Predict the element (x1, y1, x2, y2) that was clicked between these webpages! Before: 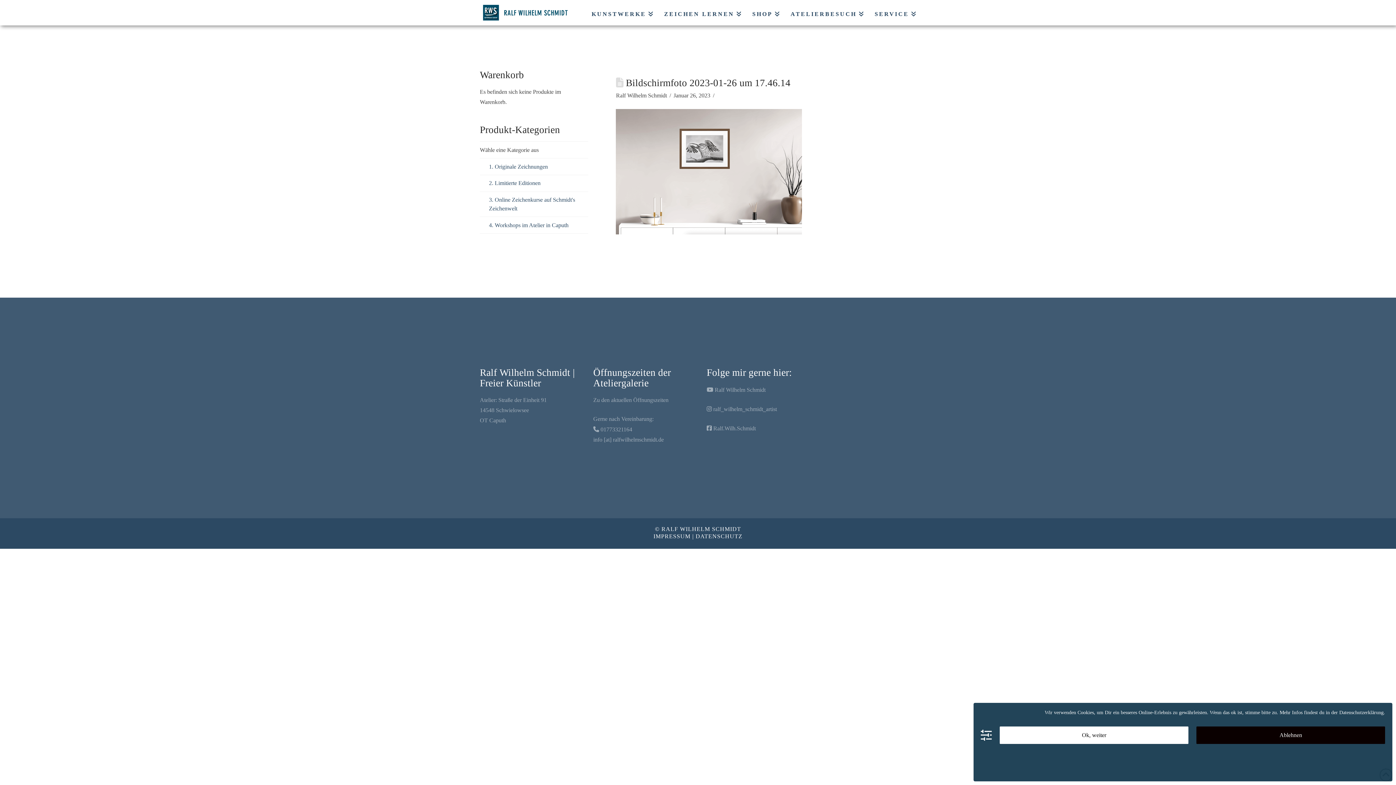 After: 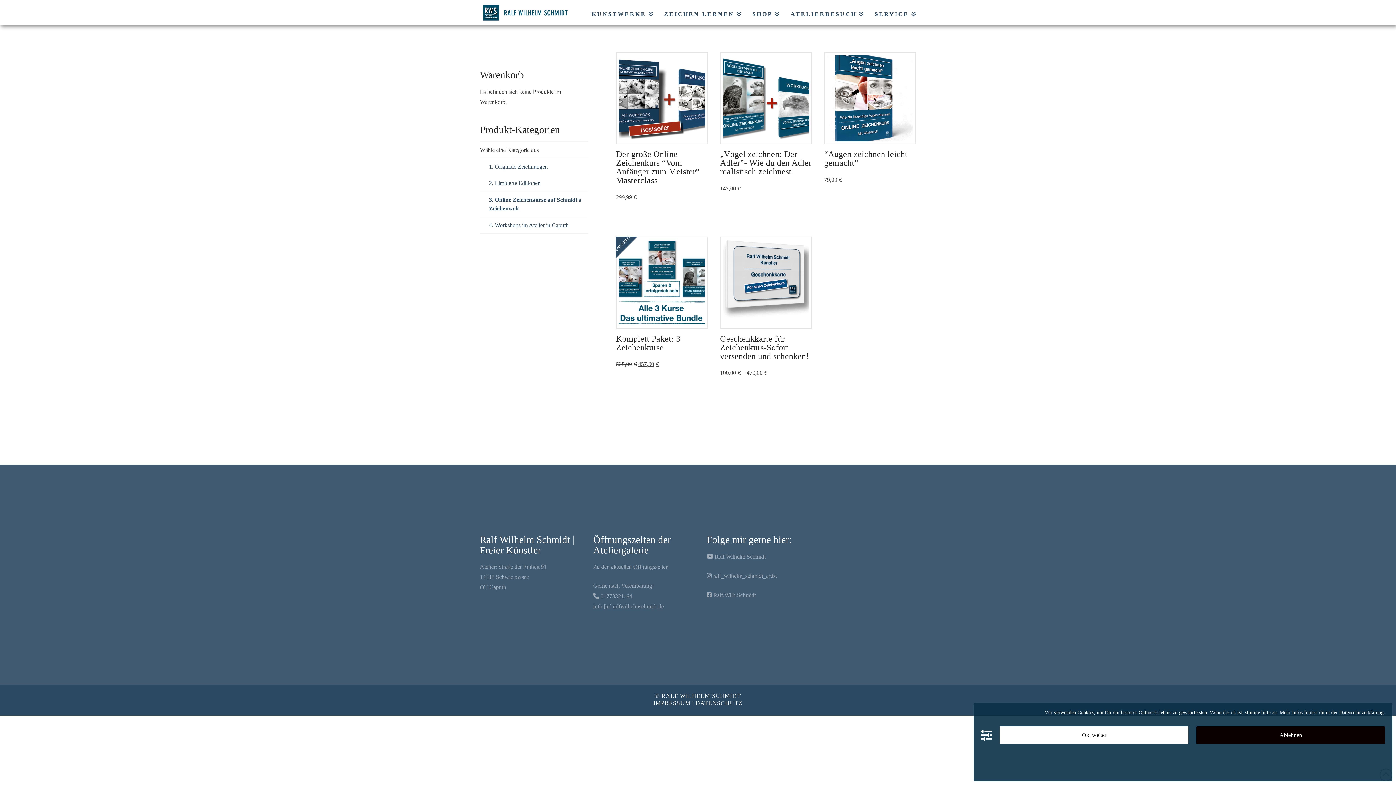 Action: label: 3. Online Zeichenkurse auf Schmidt's Zeichenwelt bbox: (489, 195, 588, 213)